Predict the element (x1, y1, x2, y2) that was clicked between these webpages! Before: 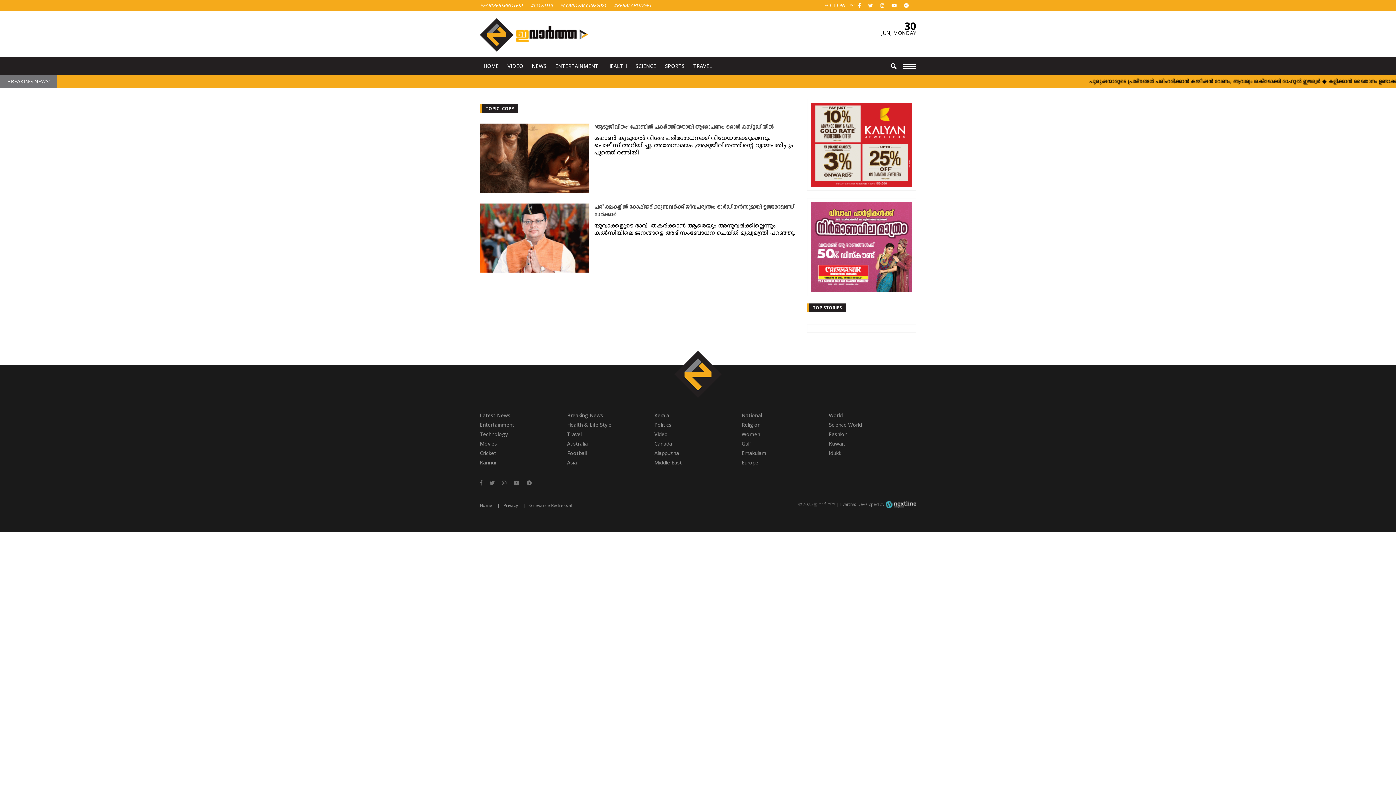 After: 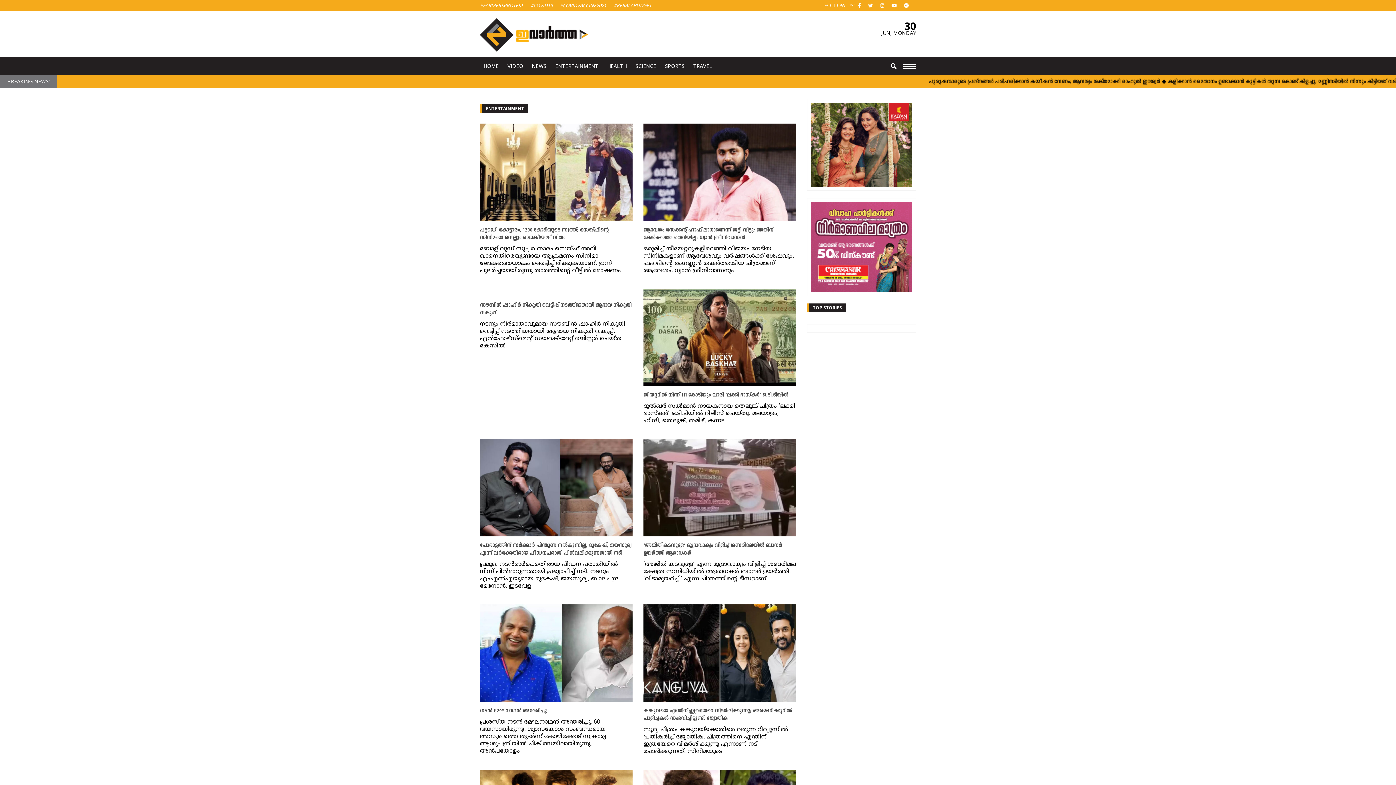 Action: bbox: (551, 56, 602, 75) label: ENTERTAINMENT